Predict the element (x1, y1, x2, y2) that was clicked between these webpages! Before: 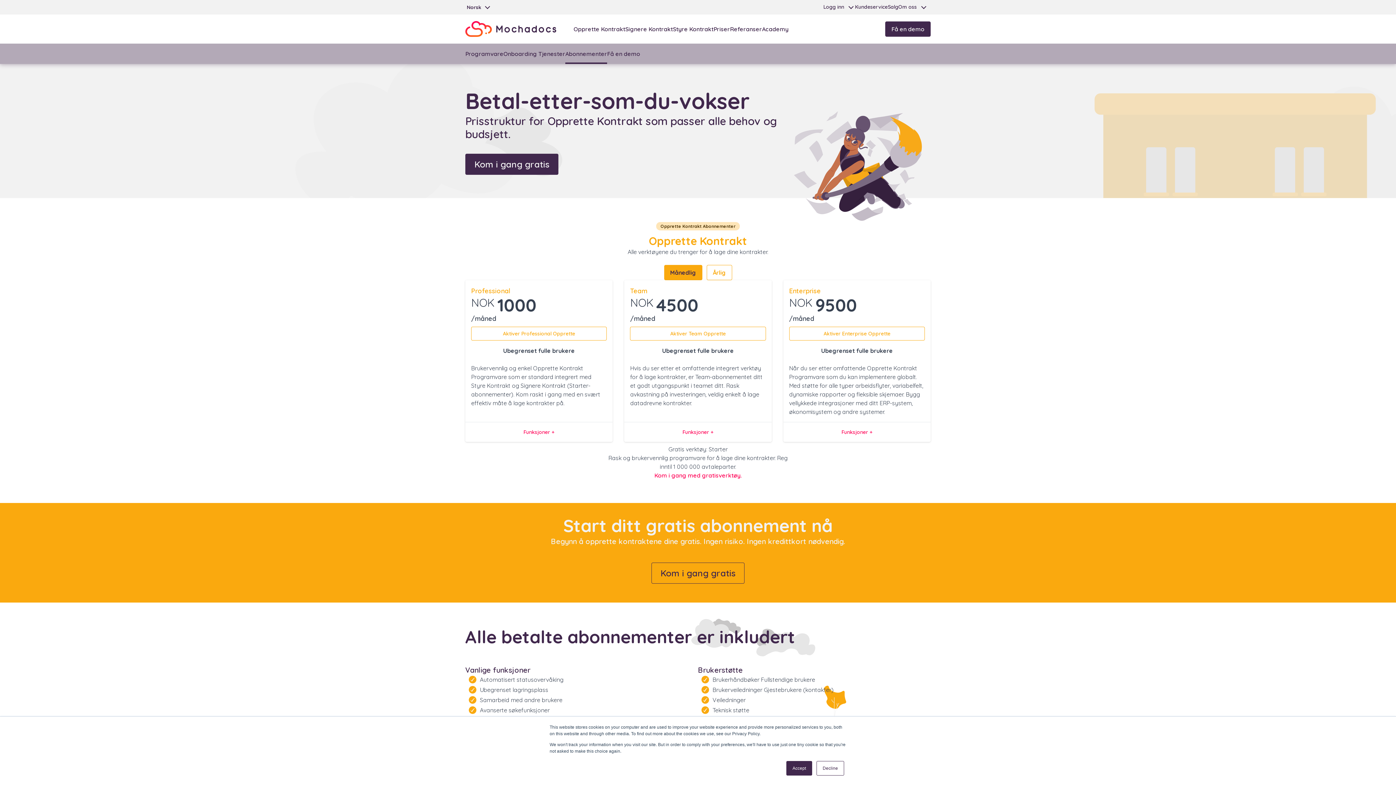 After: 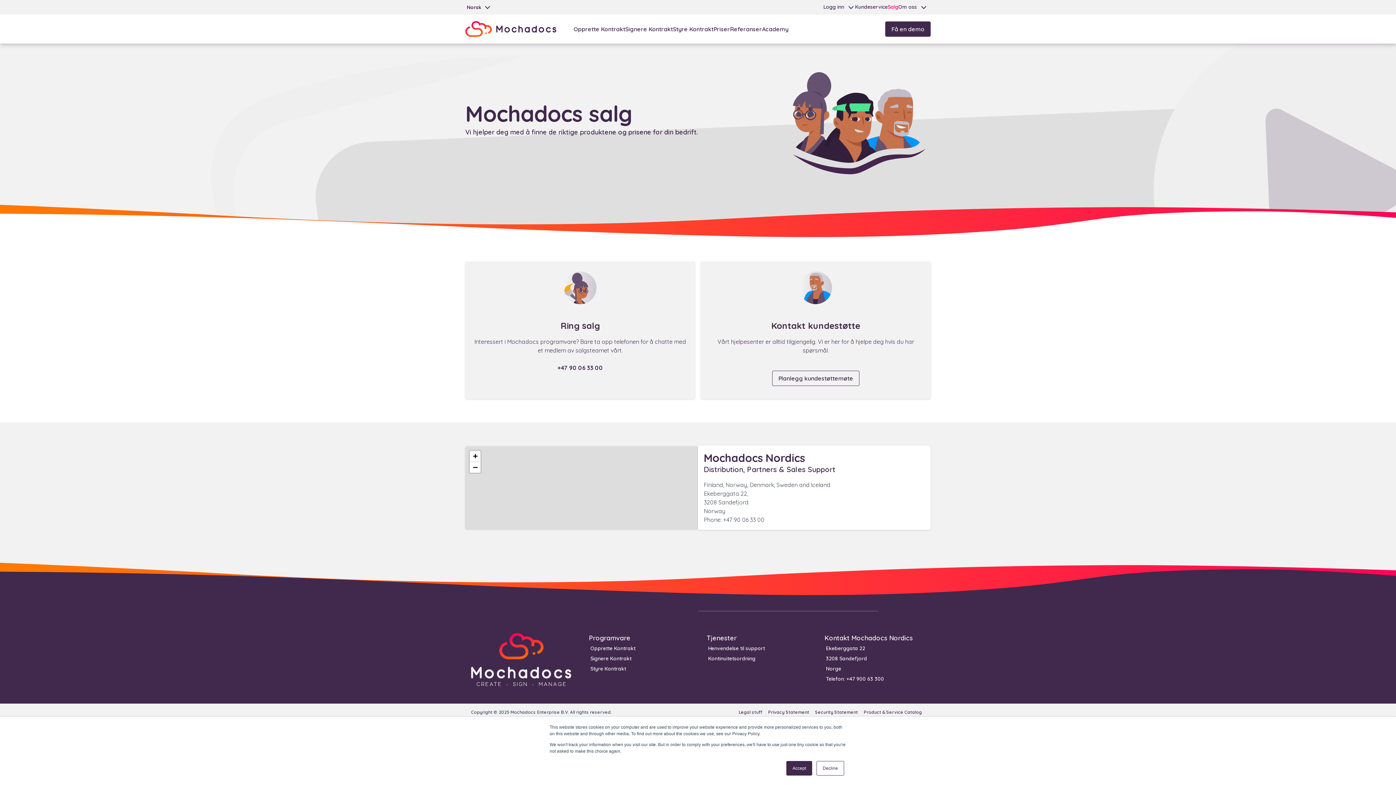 Action: bbox: (888, 3, 898, 11) label: Salg